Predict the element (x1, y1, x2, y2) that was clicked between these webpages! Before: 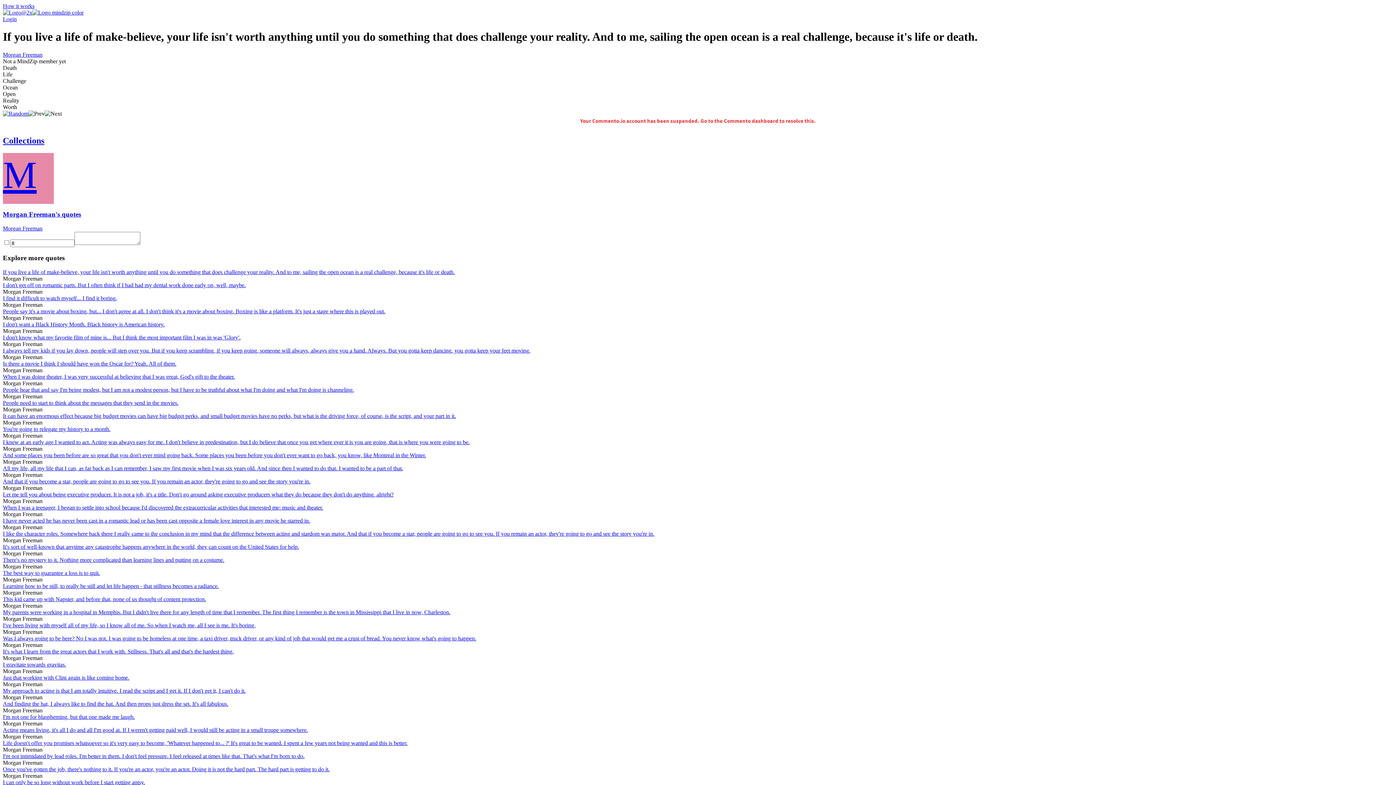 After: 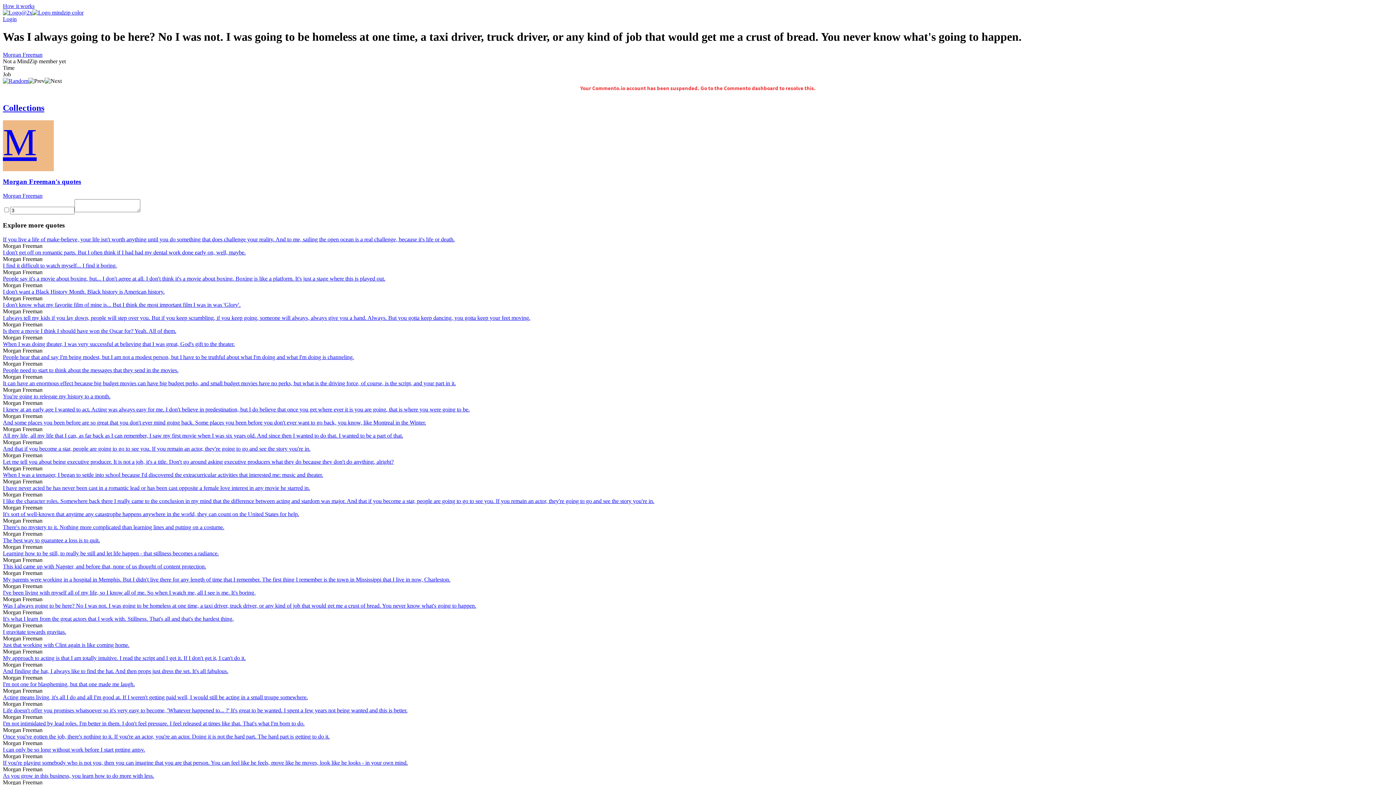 Action: label: Was I always going to be here? No I was not. I was going to be homeless at one time, a taxi driver, truck driver, or any kind of job that would get me a crust of bread. You never know what's going to happen. bbox: (2, 635, 1393, 642)